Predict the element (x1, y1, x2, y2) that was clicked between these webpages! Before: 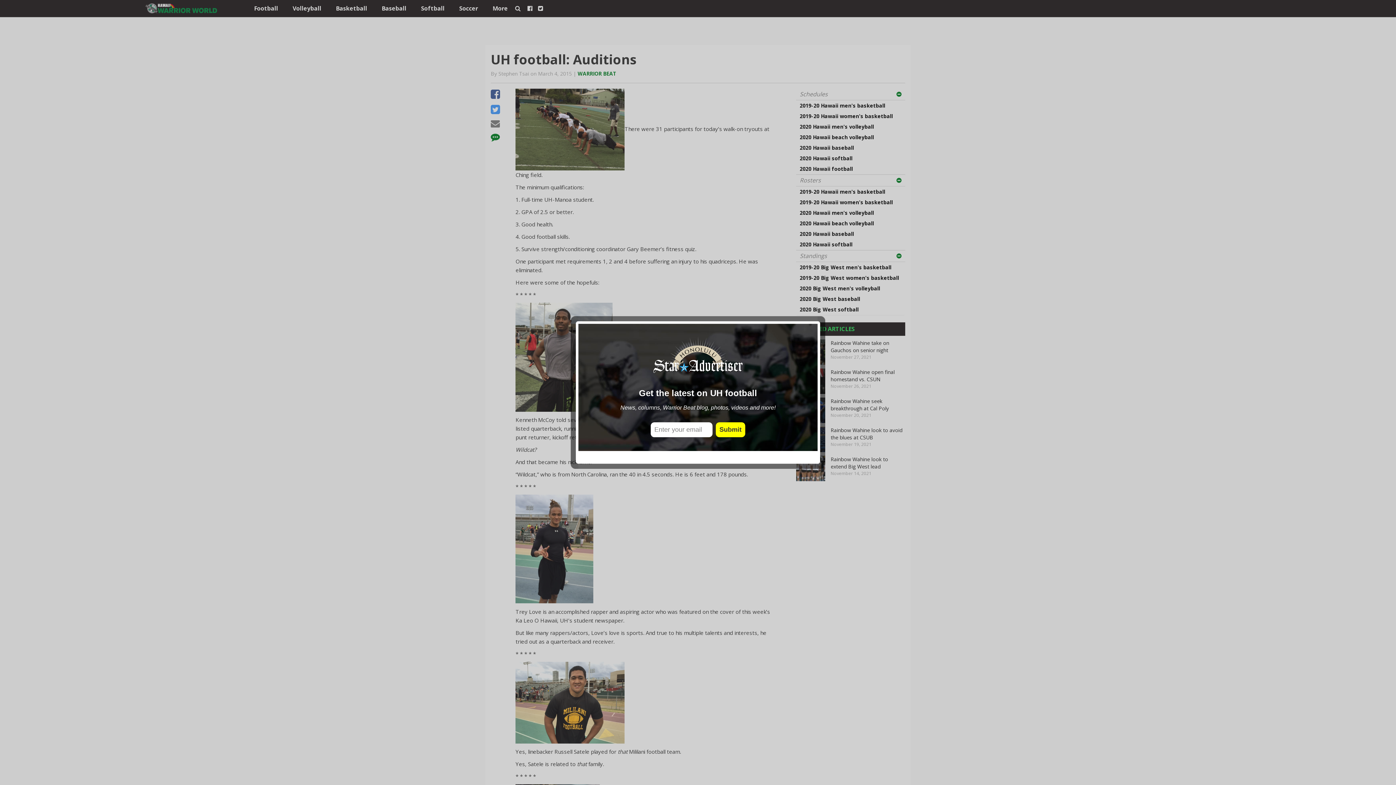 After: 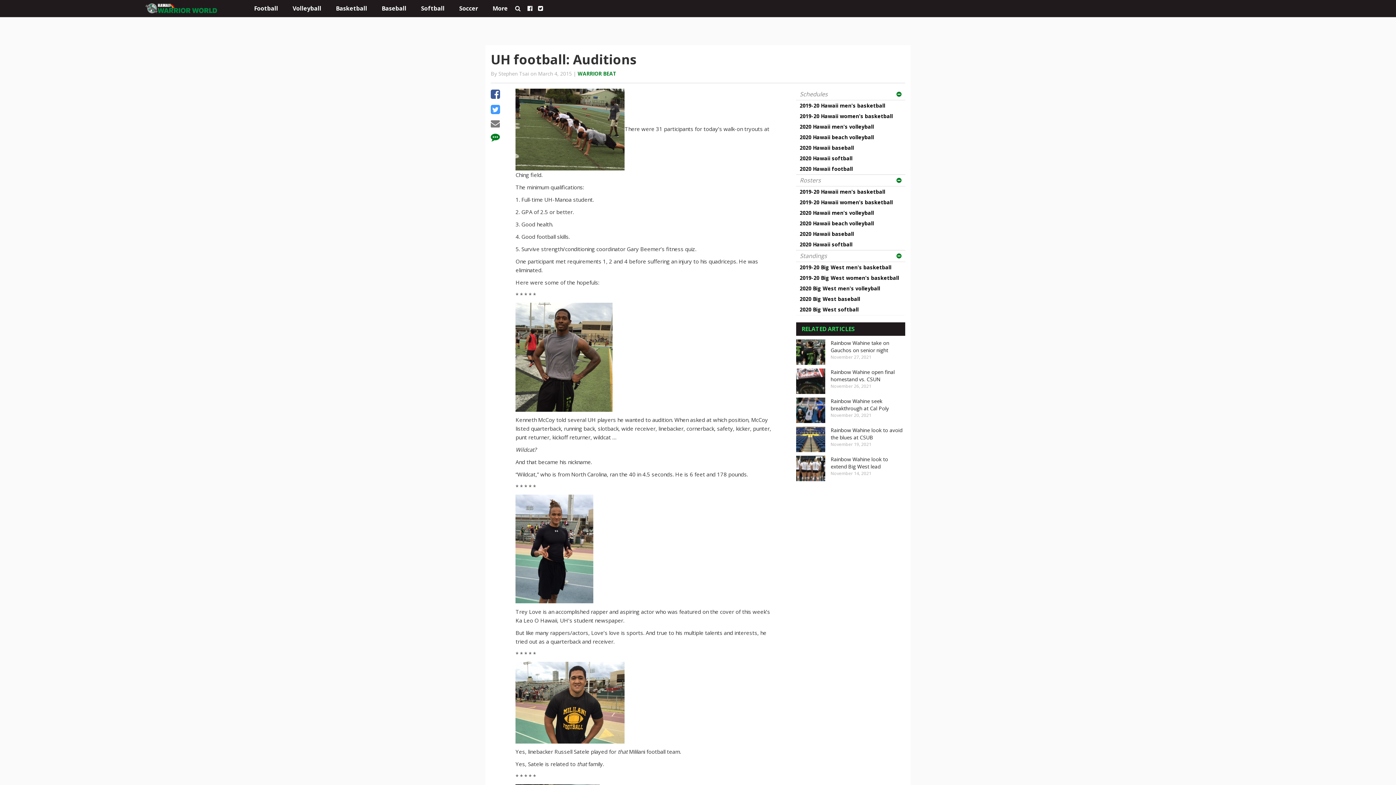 Action: label: close bbox: (808, 452, 817, 461)